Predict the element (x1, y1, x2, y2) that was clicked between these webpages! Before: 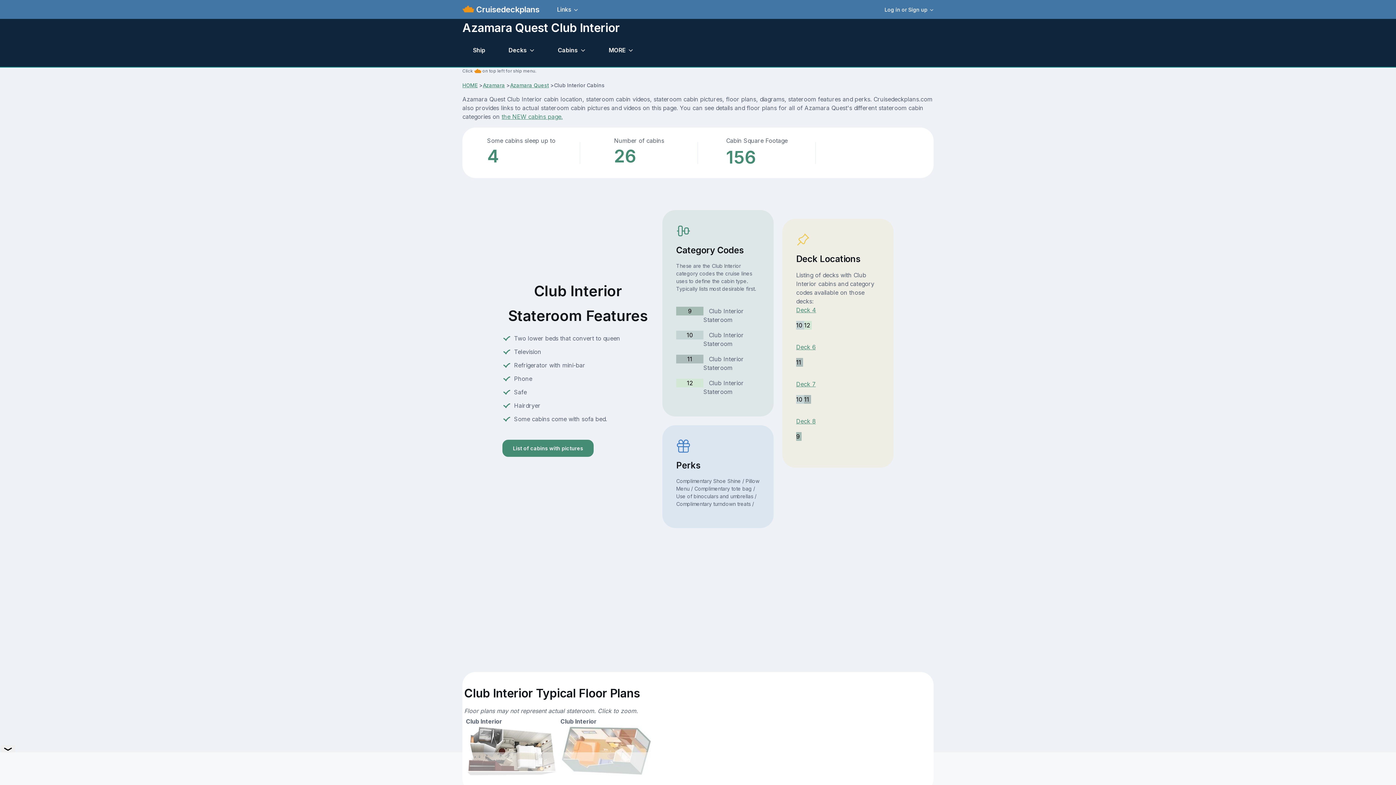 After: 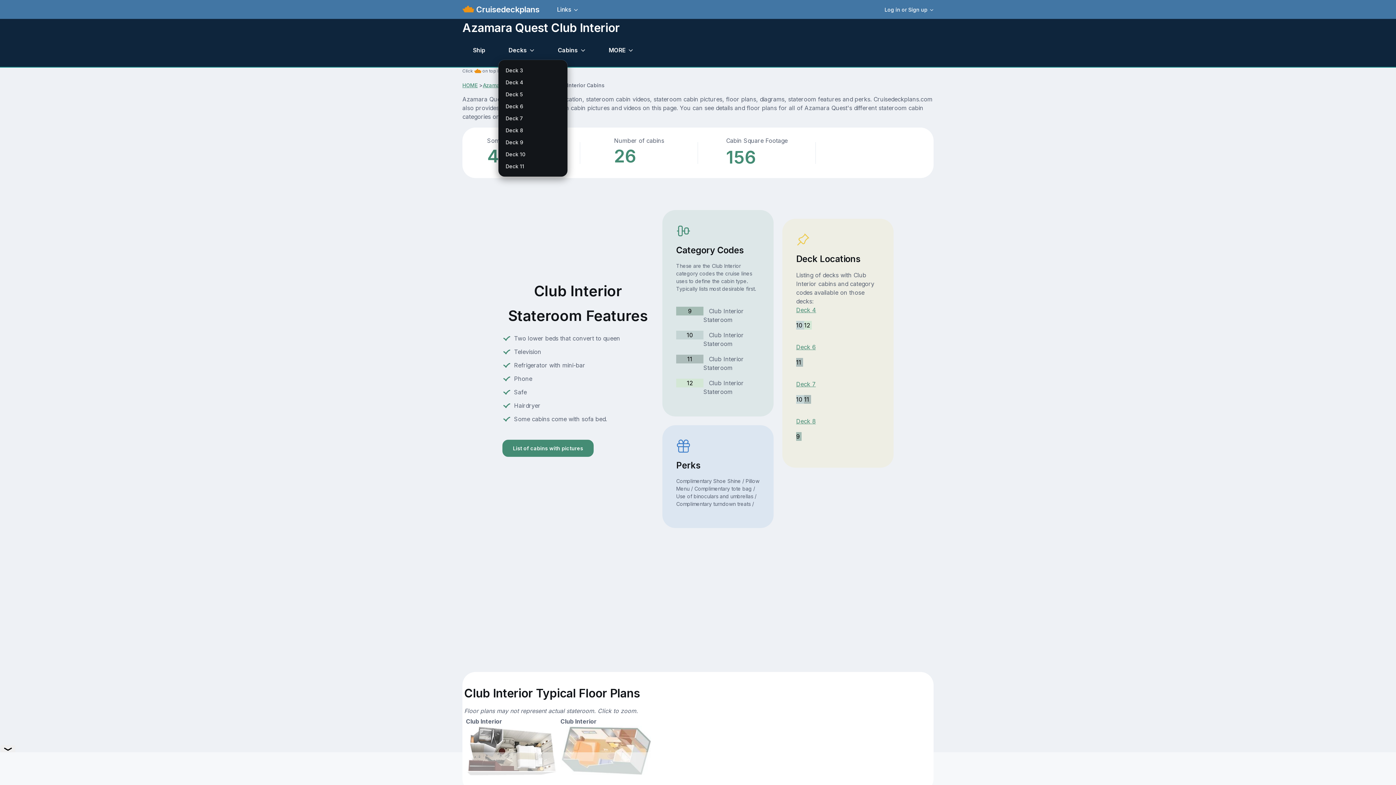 Action: bbox: (498, 41, 545, 58) label: Decks